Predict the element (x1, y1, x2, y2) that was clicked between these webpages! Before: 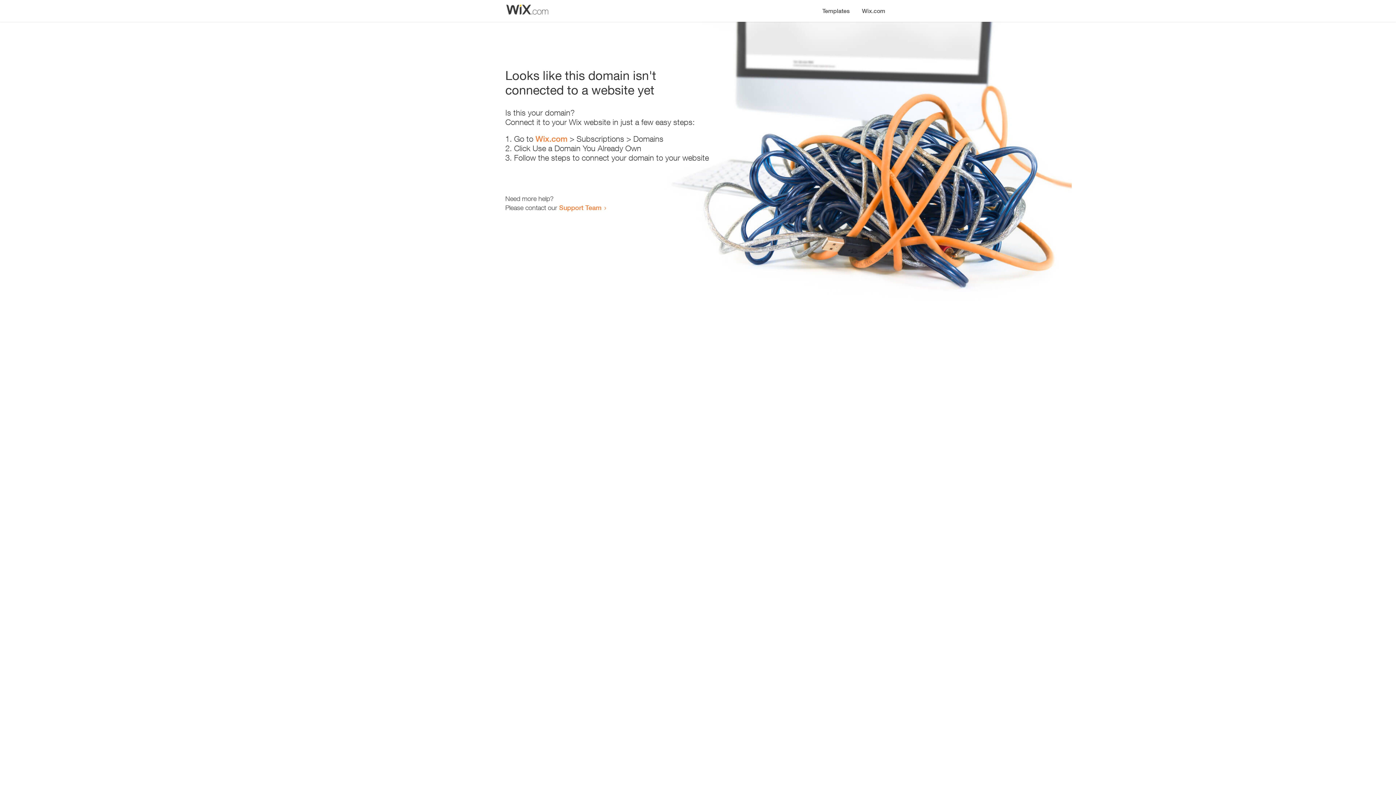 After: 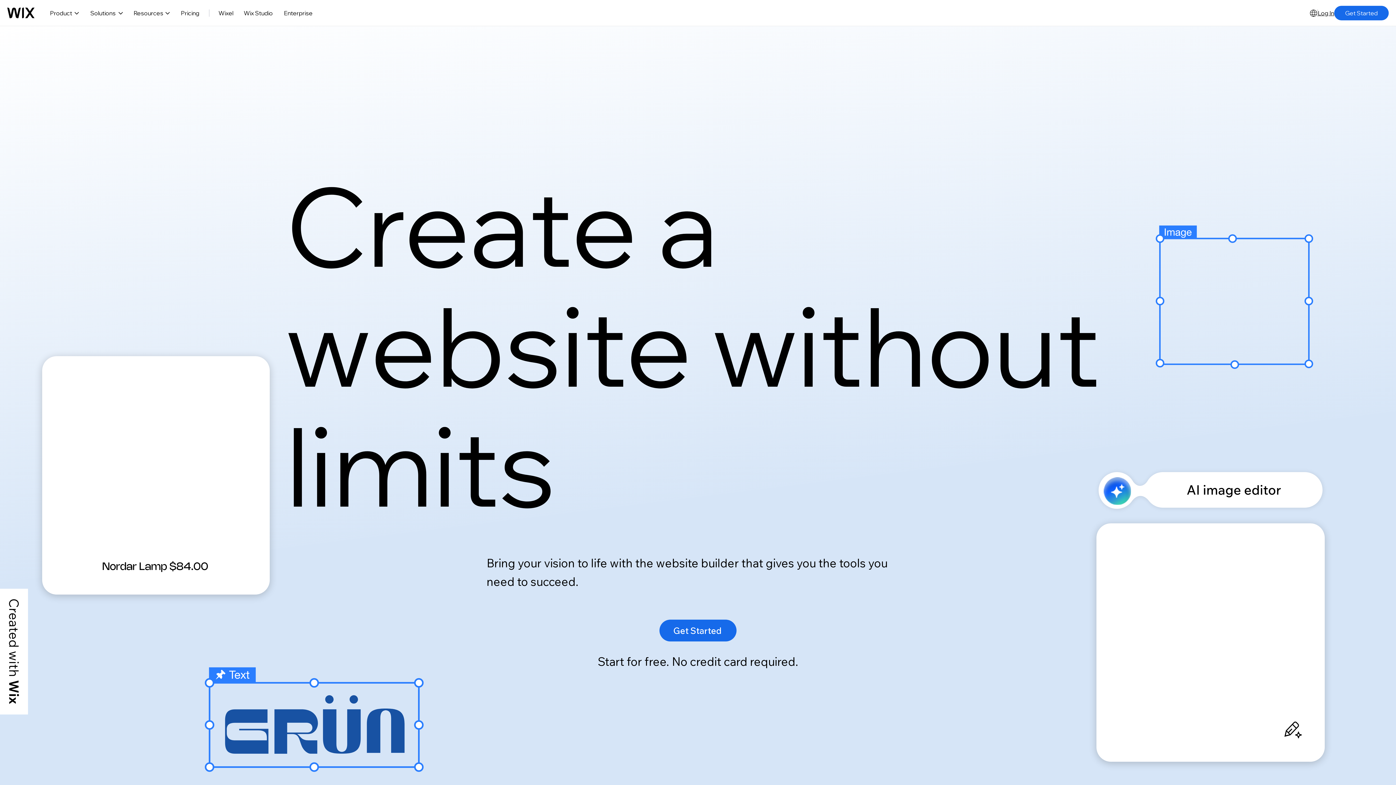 Action: label: Wix.com bbox: (856, 0, 890, 14)